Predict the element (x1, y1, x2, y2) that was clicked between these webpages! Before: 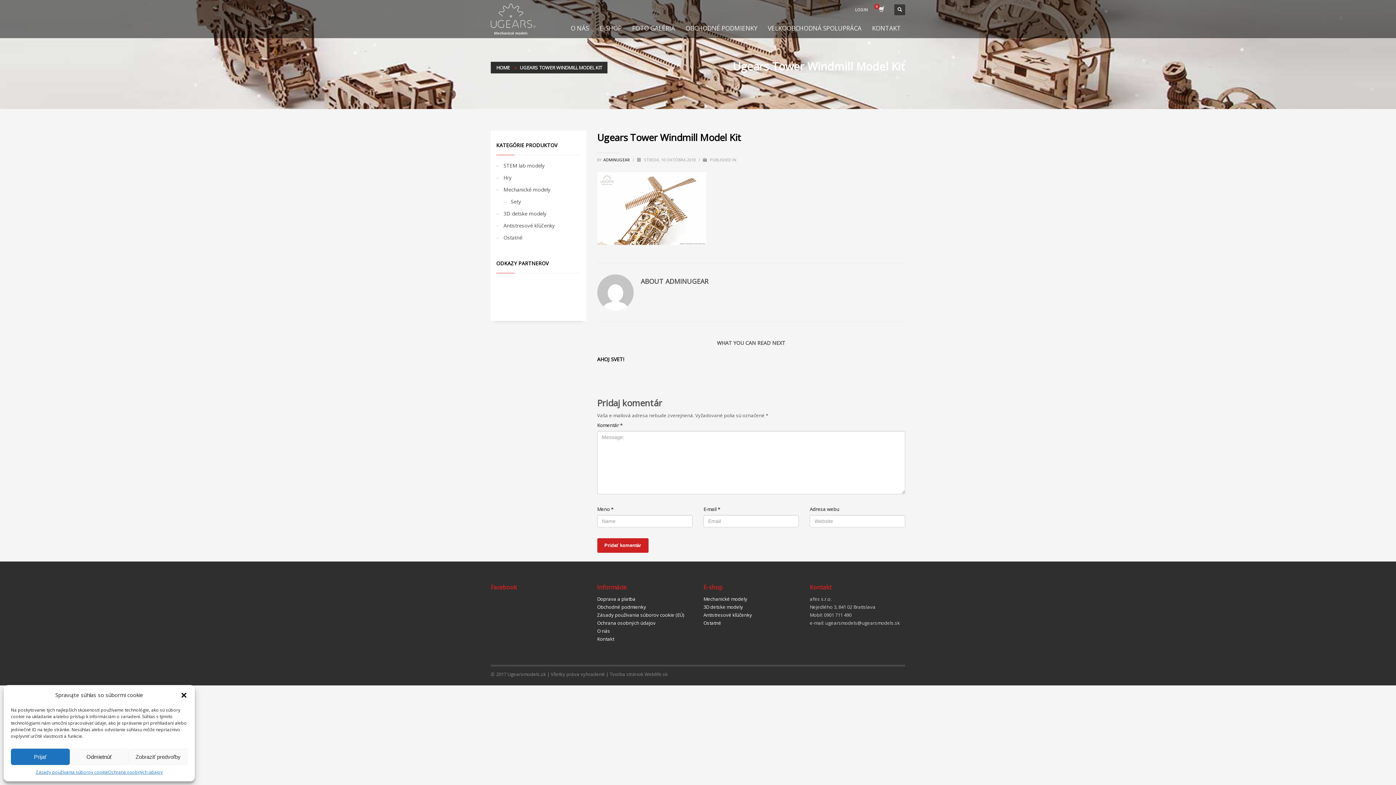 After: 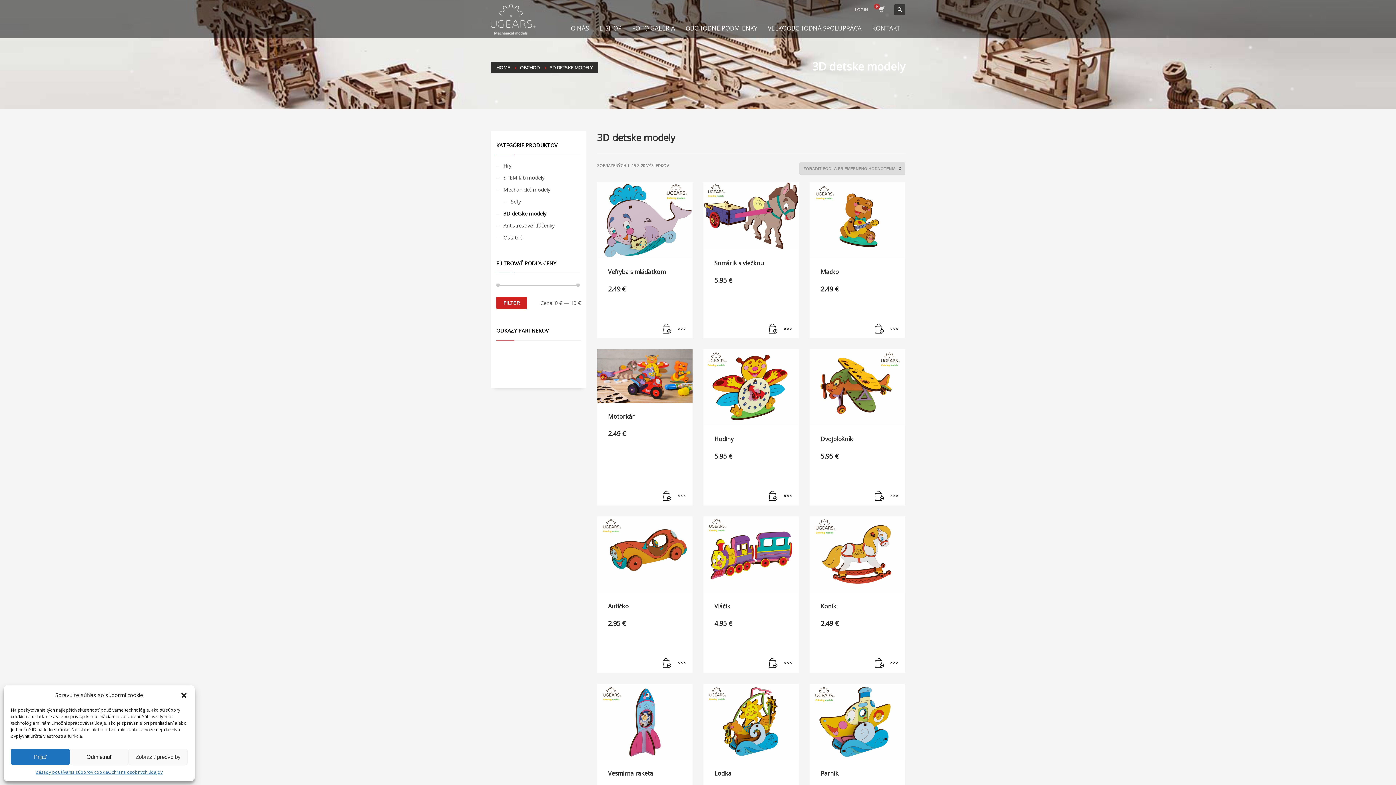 Action: bbox: (703, 603, 743, 610) label: 3D detske modely
